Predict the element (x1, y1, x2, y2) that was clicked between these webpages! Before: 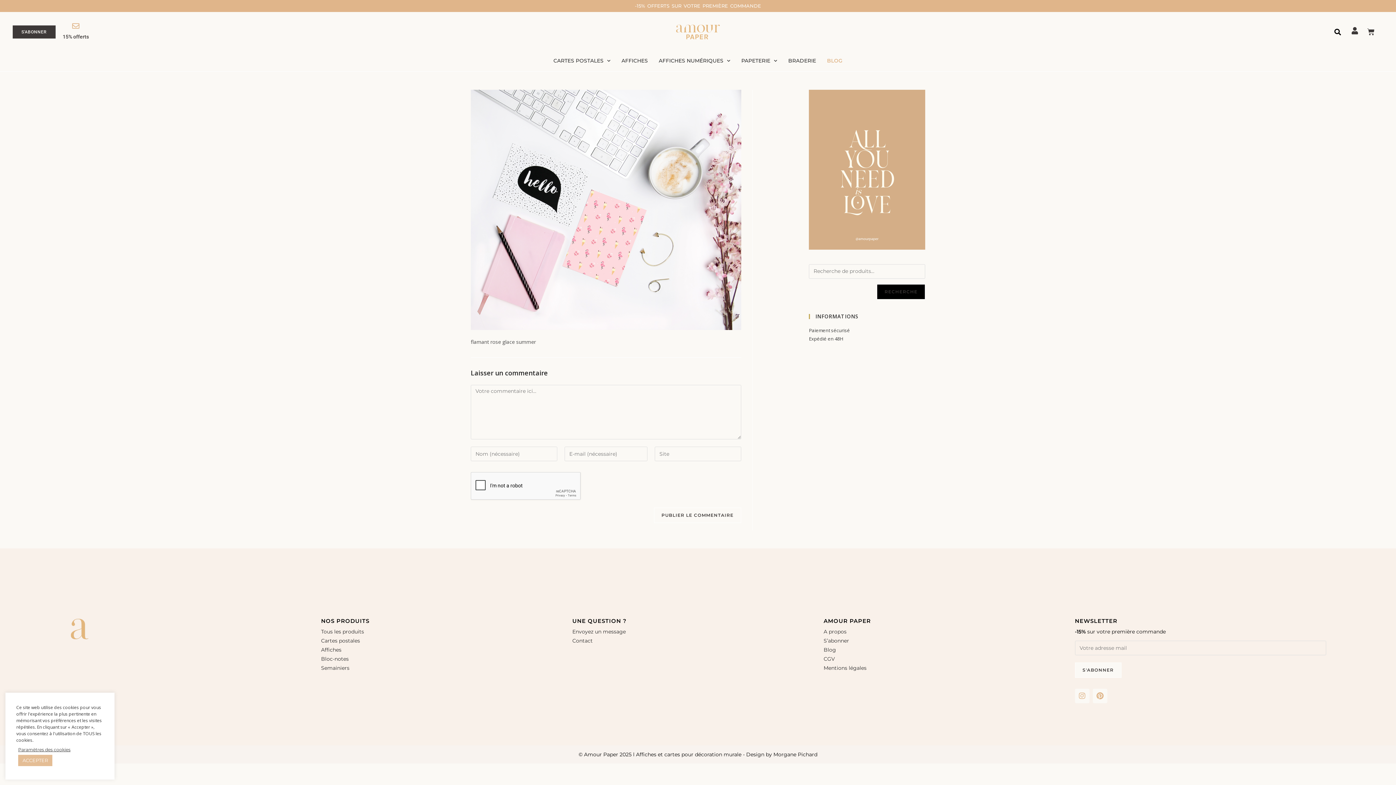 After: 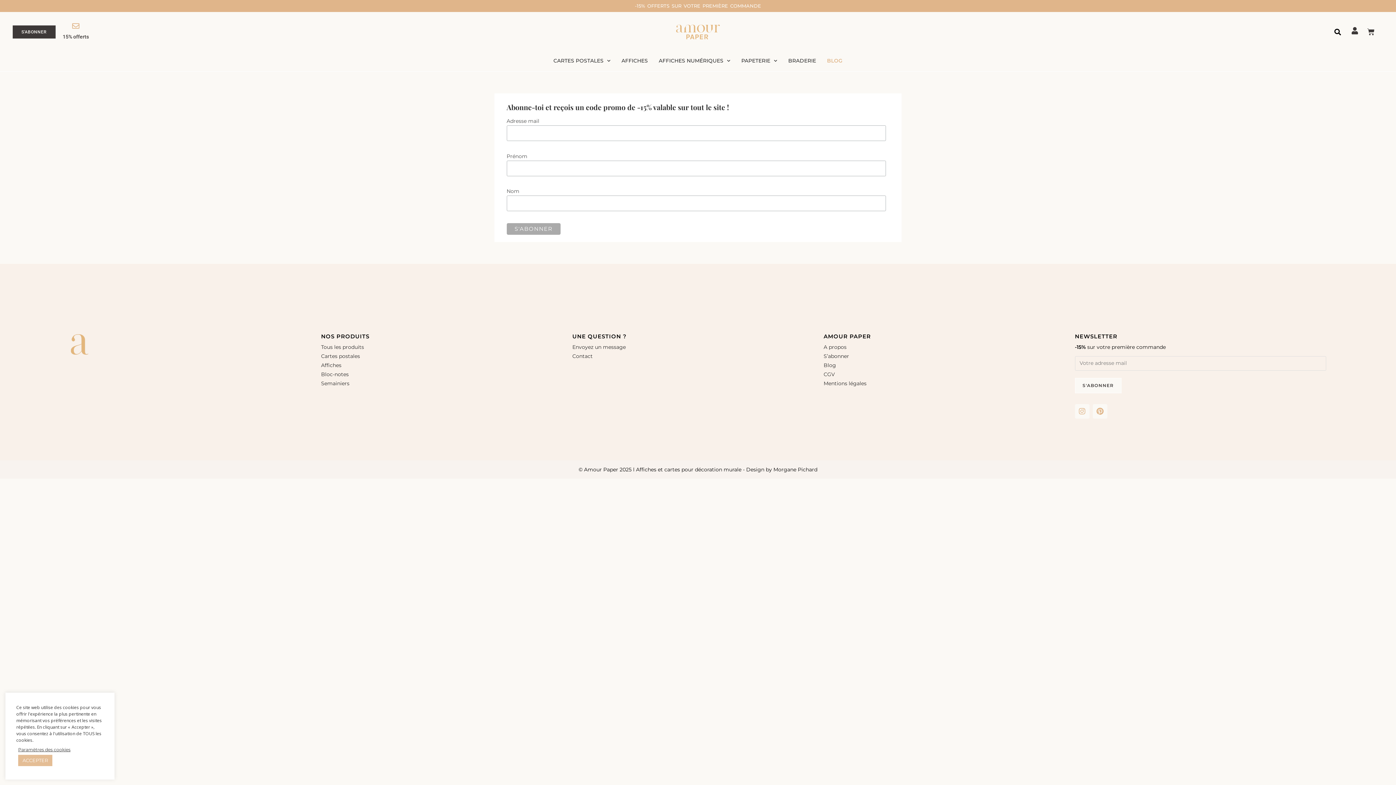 Action: bbox: (72, 22, 79, 29) label: 15% offerts